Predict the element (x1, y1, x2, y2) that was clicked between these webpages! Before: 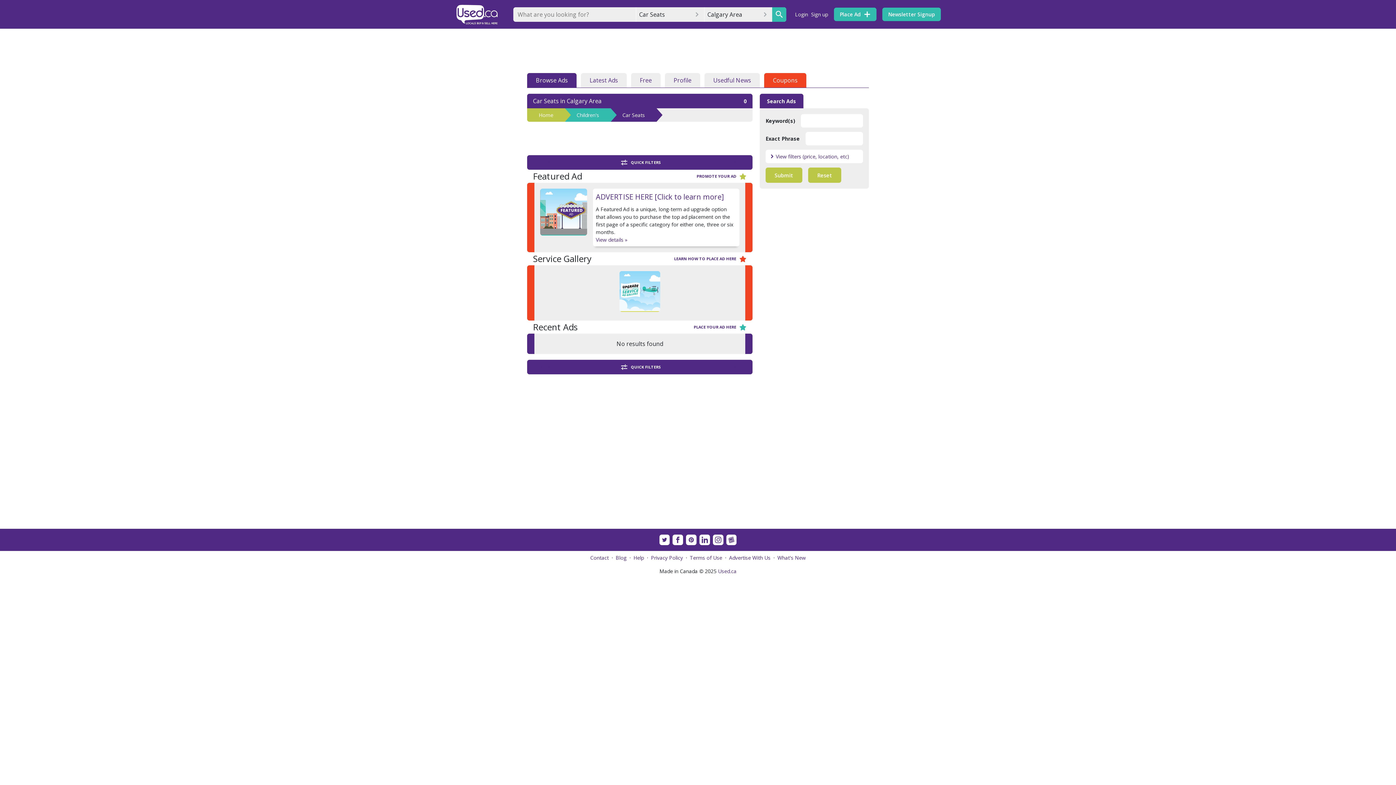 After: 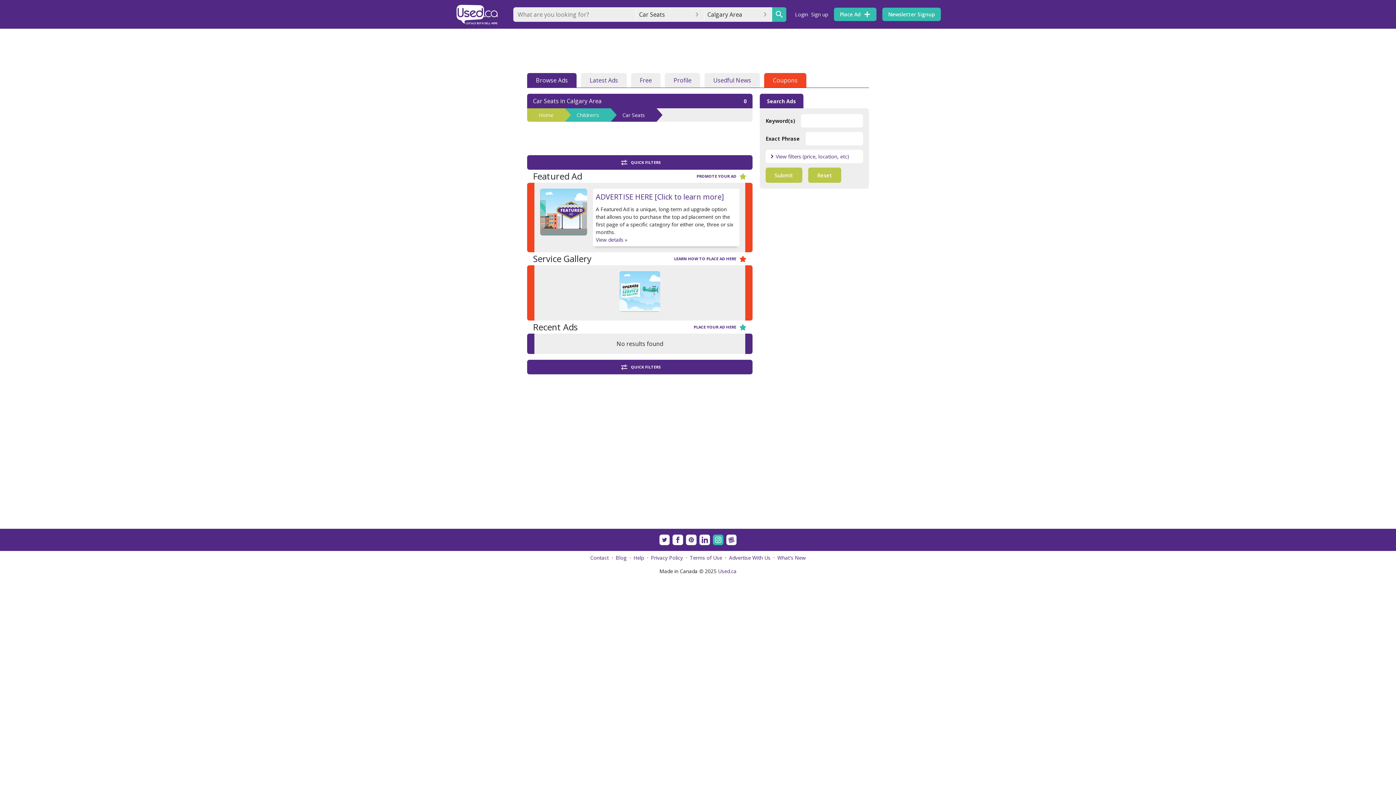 Action: bbox: (713, 534, 723, 545)